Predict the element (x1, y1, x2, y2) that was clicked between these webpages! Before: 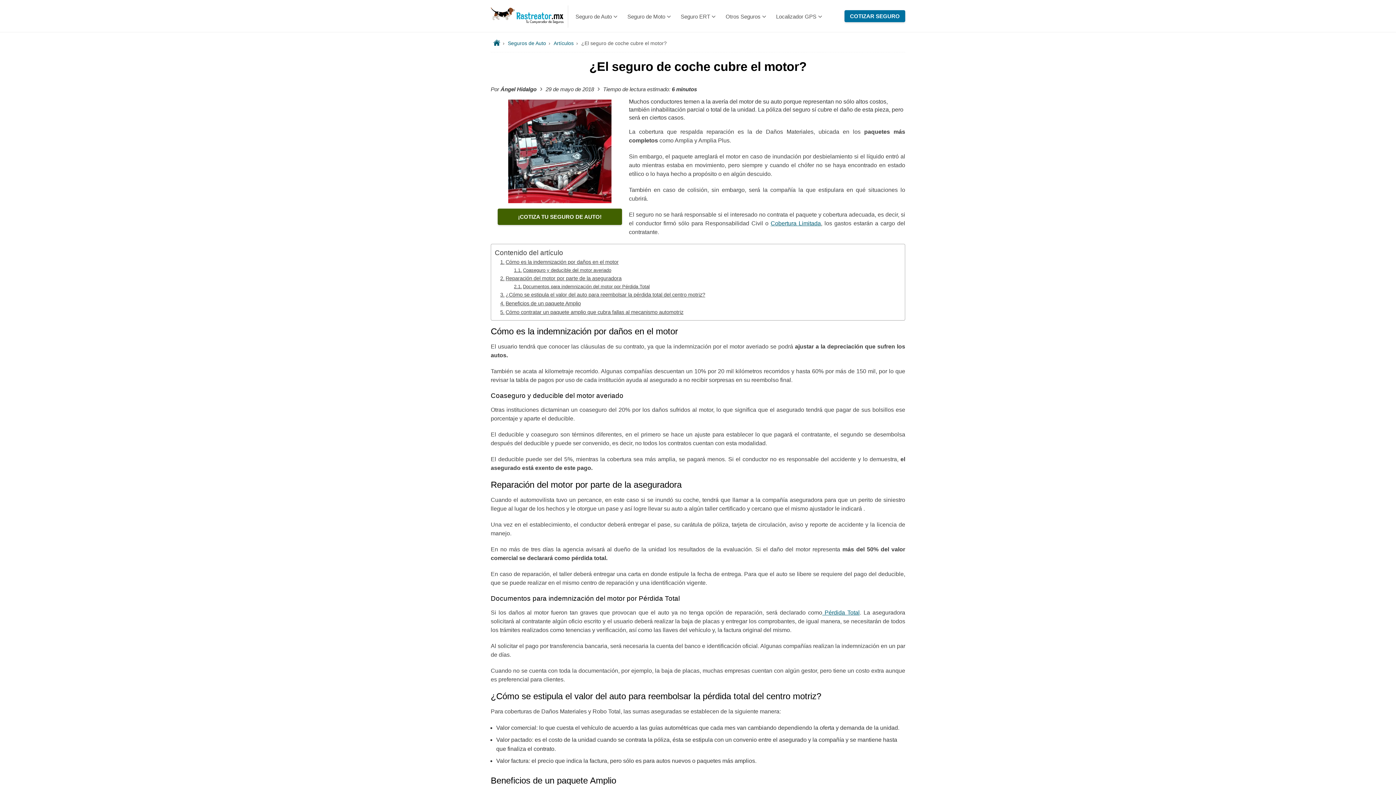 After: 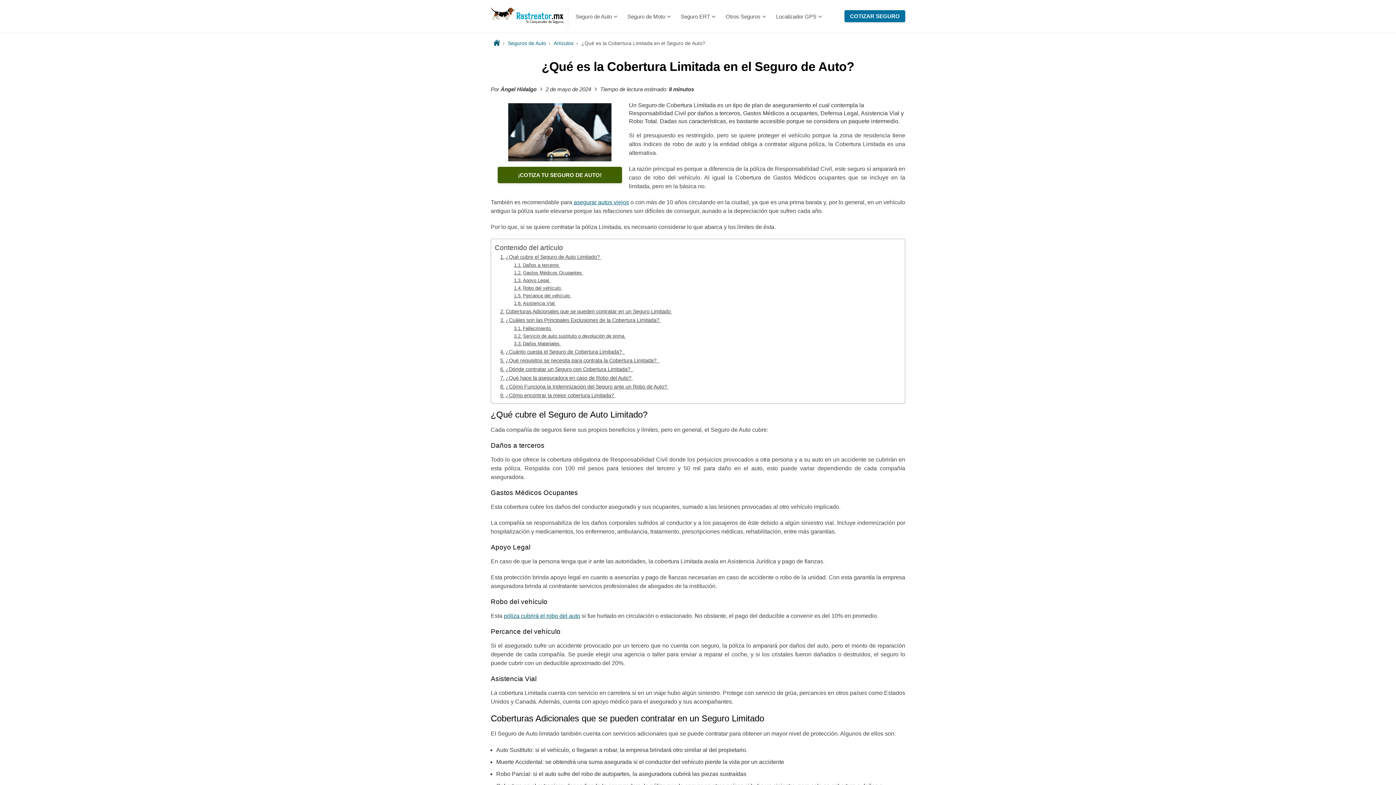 Action: bbox: (770, 220, 821, 226) label: Cobertura Limitada